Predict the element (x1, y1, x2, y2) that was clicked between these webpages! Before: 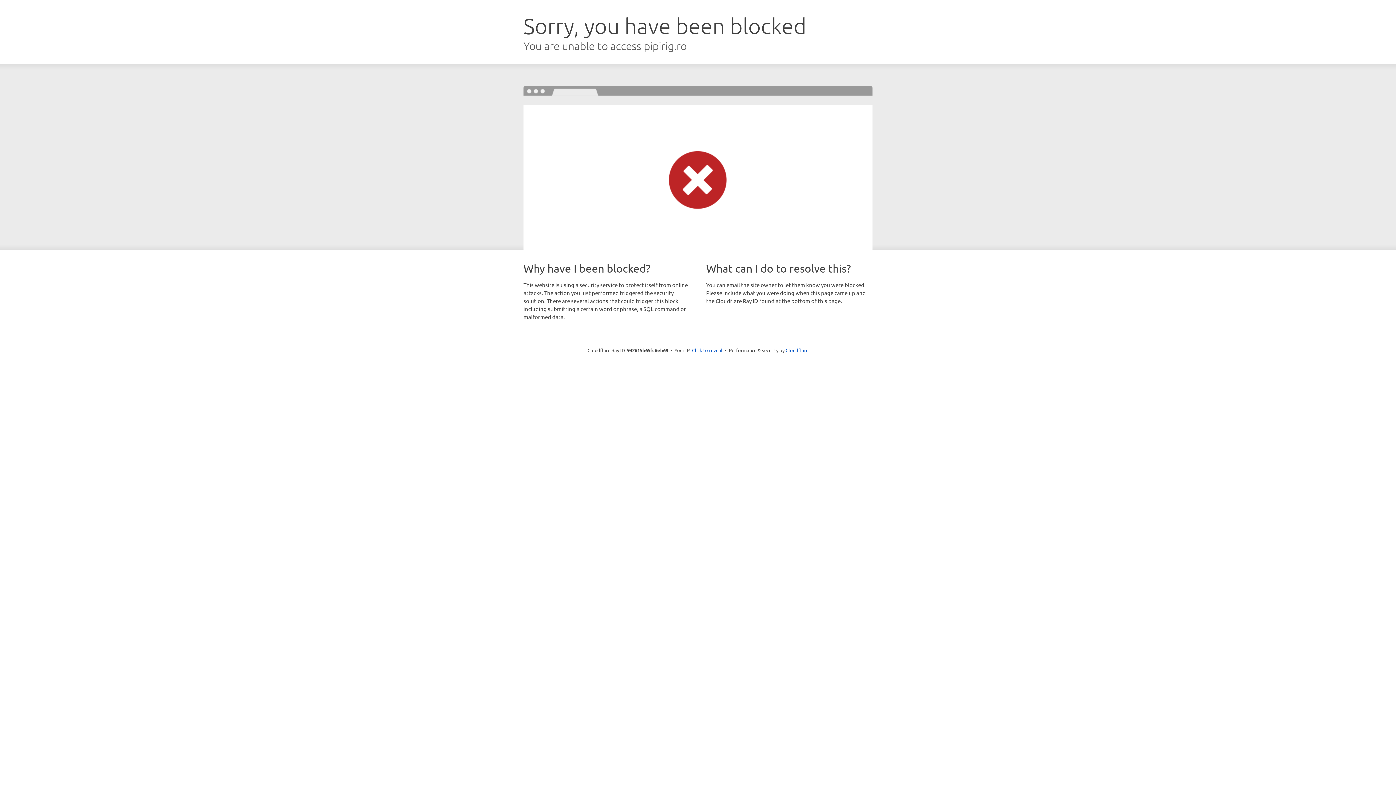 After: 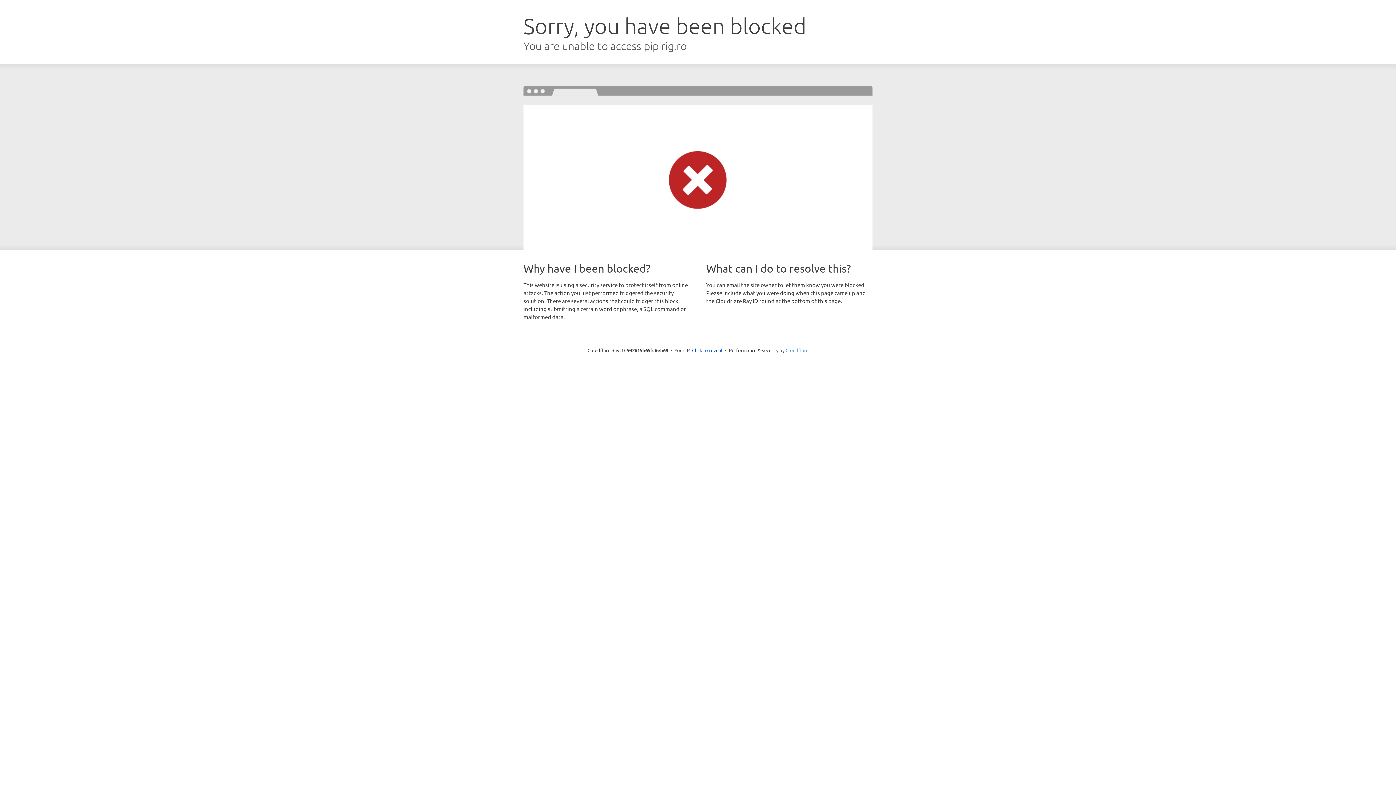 Action: bbox: (785, 347, 808, 353) label: Cloudflare